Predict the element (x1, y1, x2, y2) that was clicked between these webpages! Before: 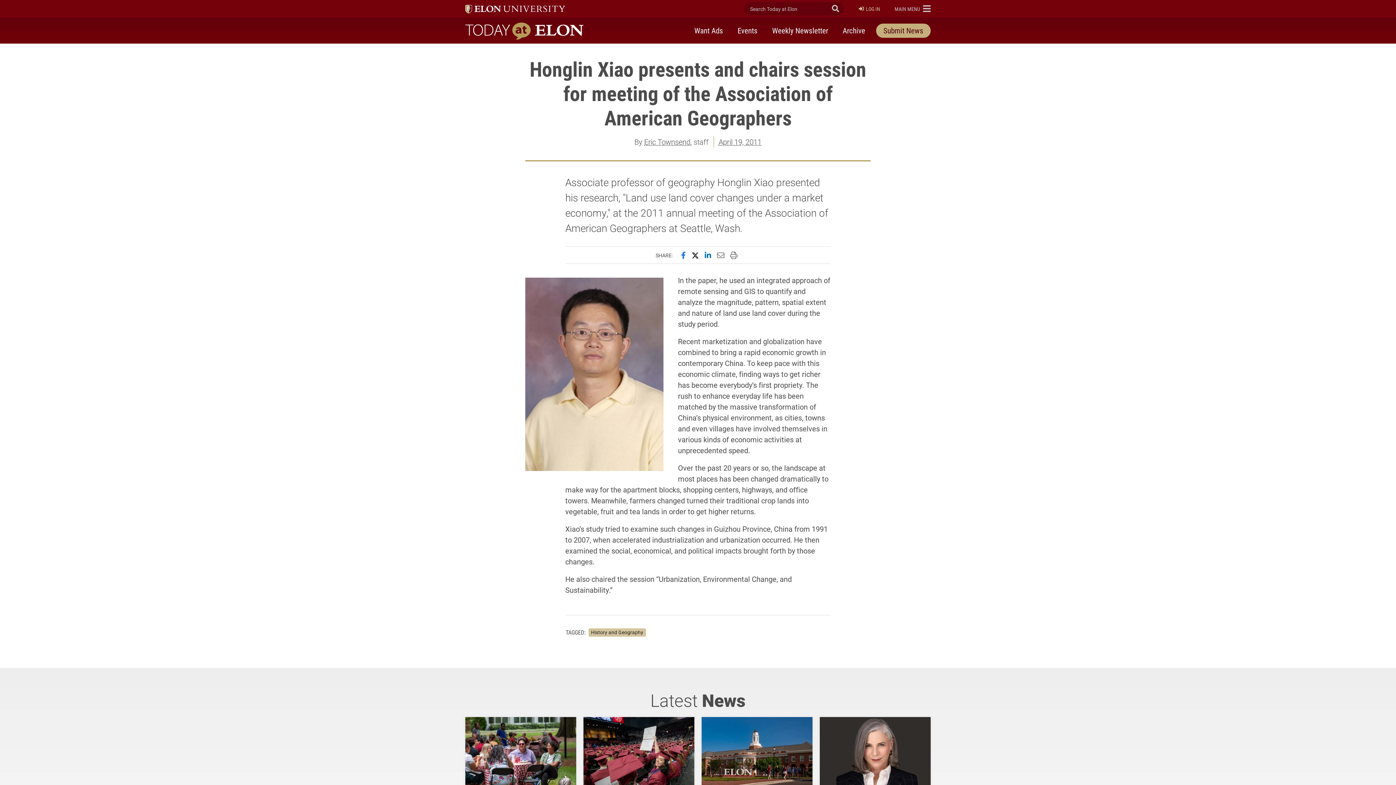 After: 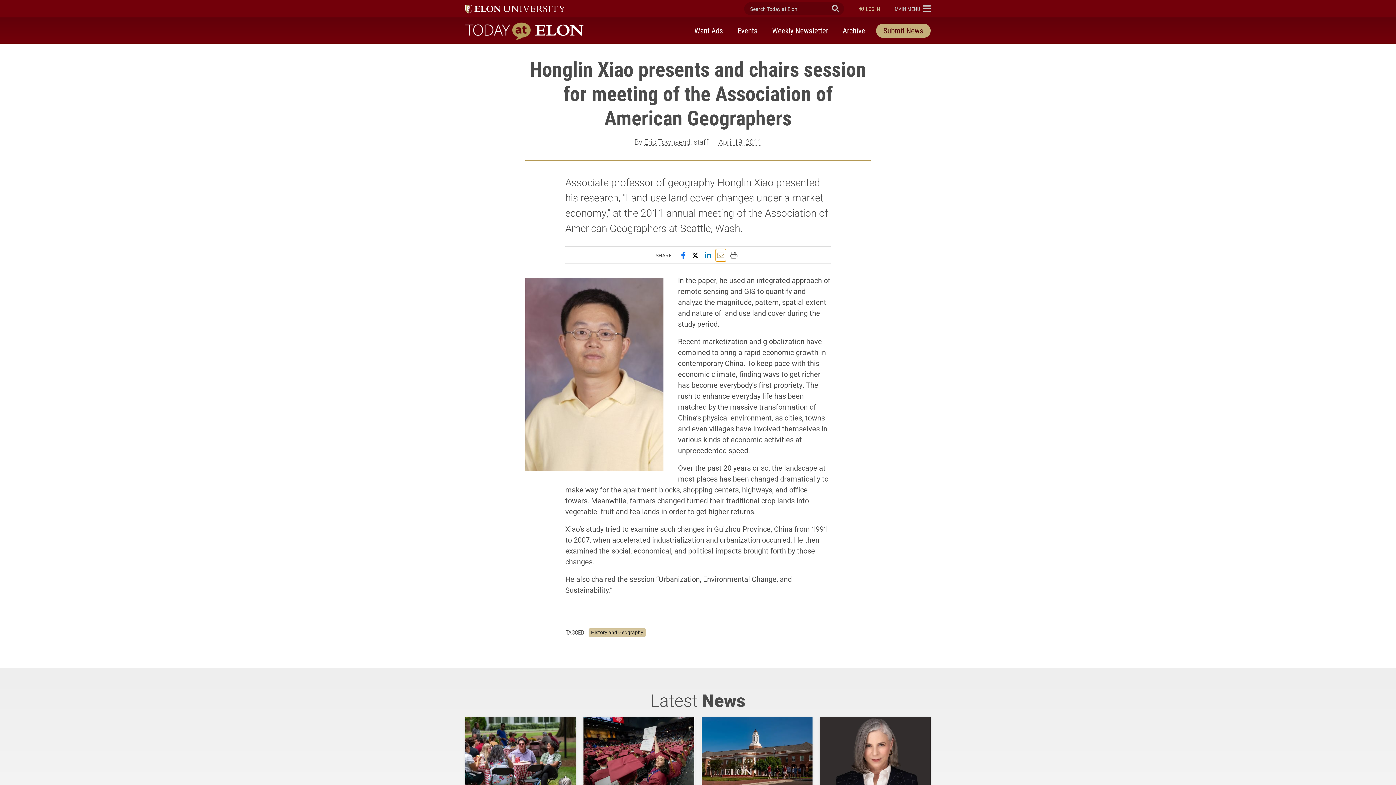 Action: bbox: (715, 249, 726, 261) label: Email this page to a friend